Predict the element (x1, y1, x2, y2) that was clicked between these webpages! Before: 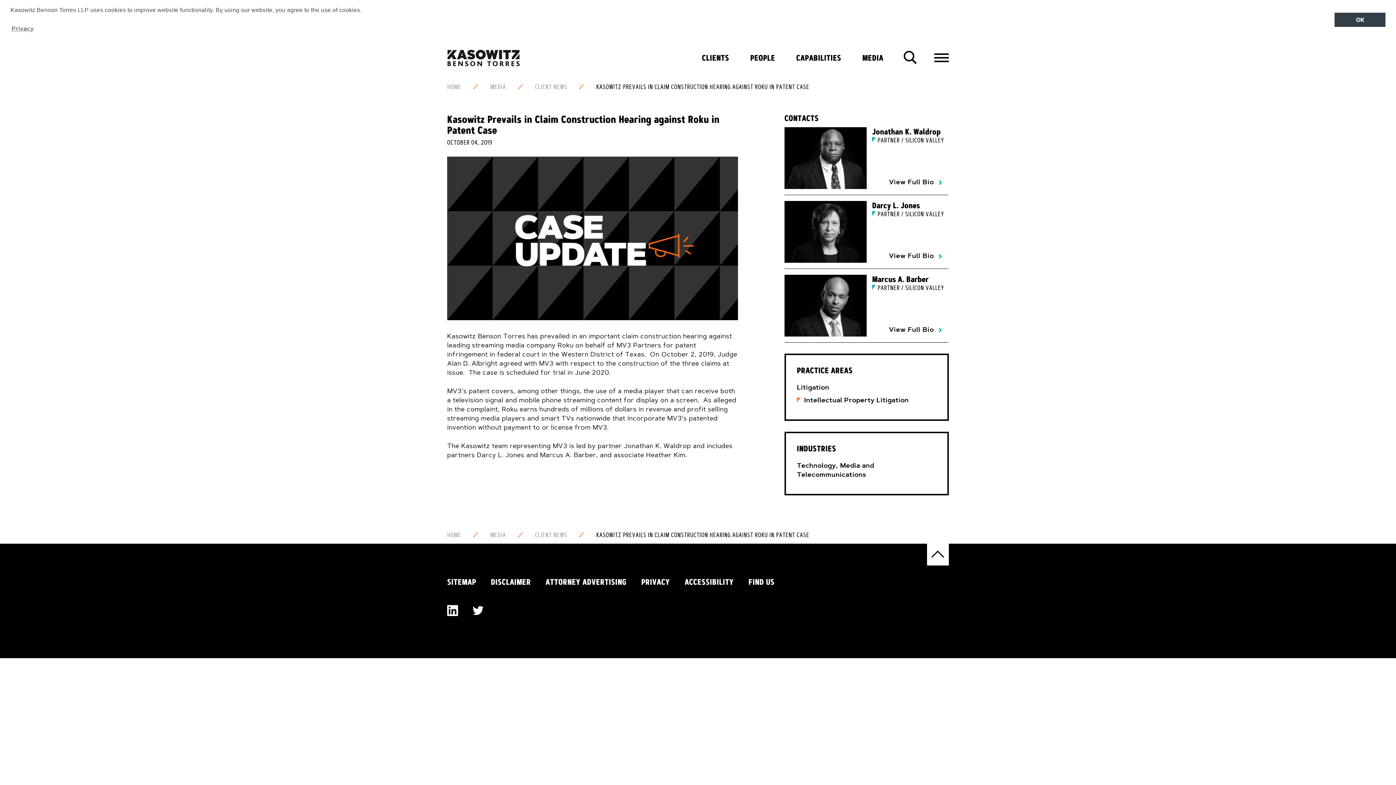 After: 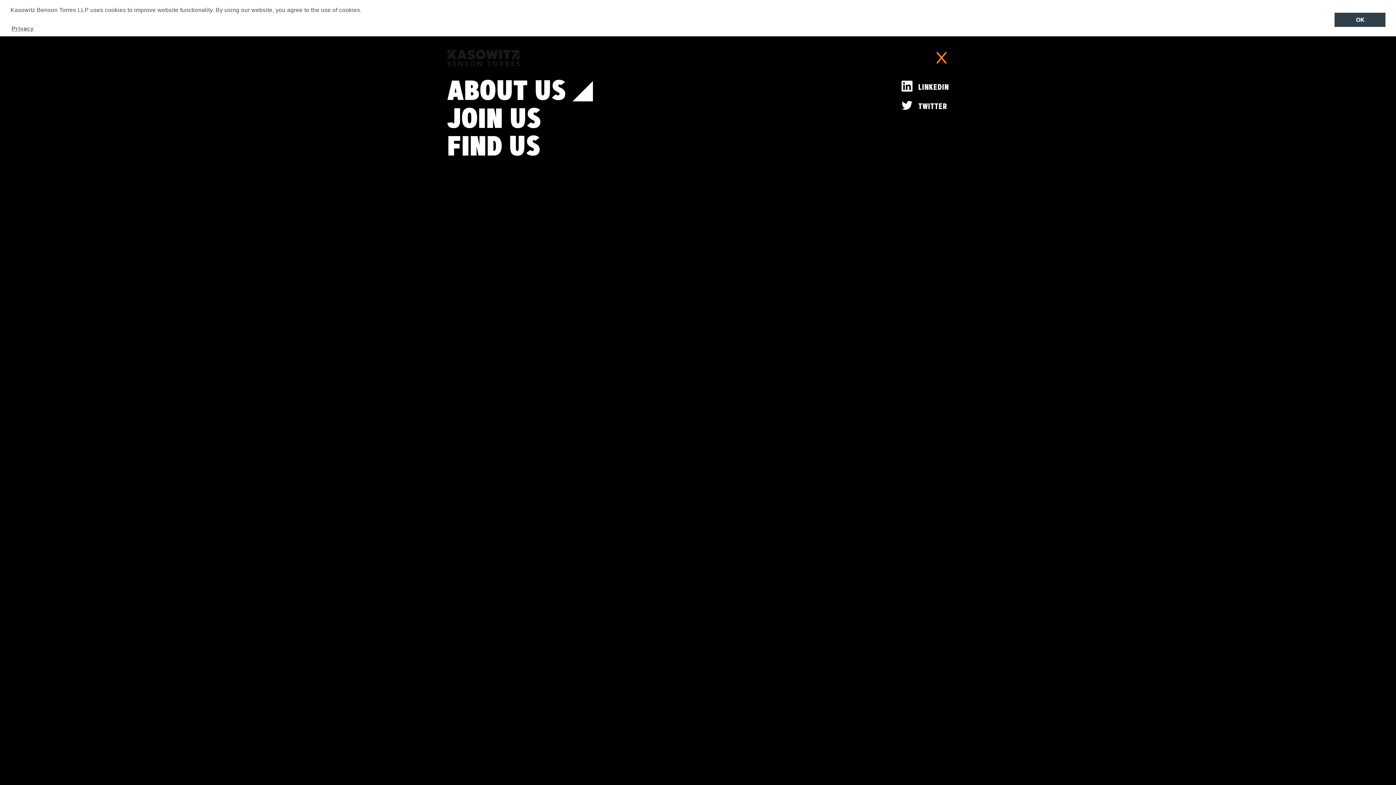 Action: bbox: (934, 50, 949, 65) label: Menu